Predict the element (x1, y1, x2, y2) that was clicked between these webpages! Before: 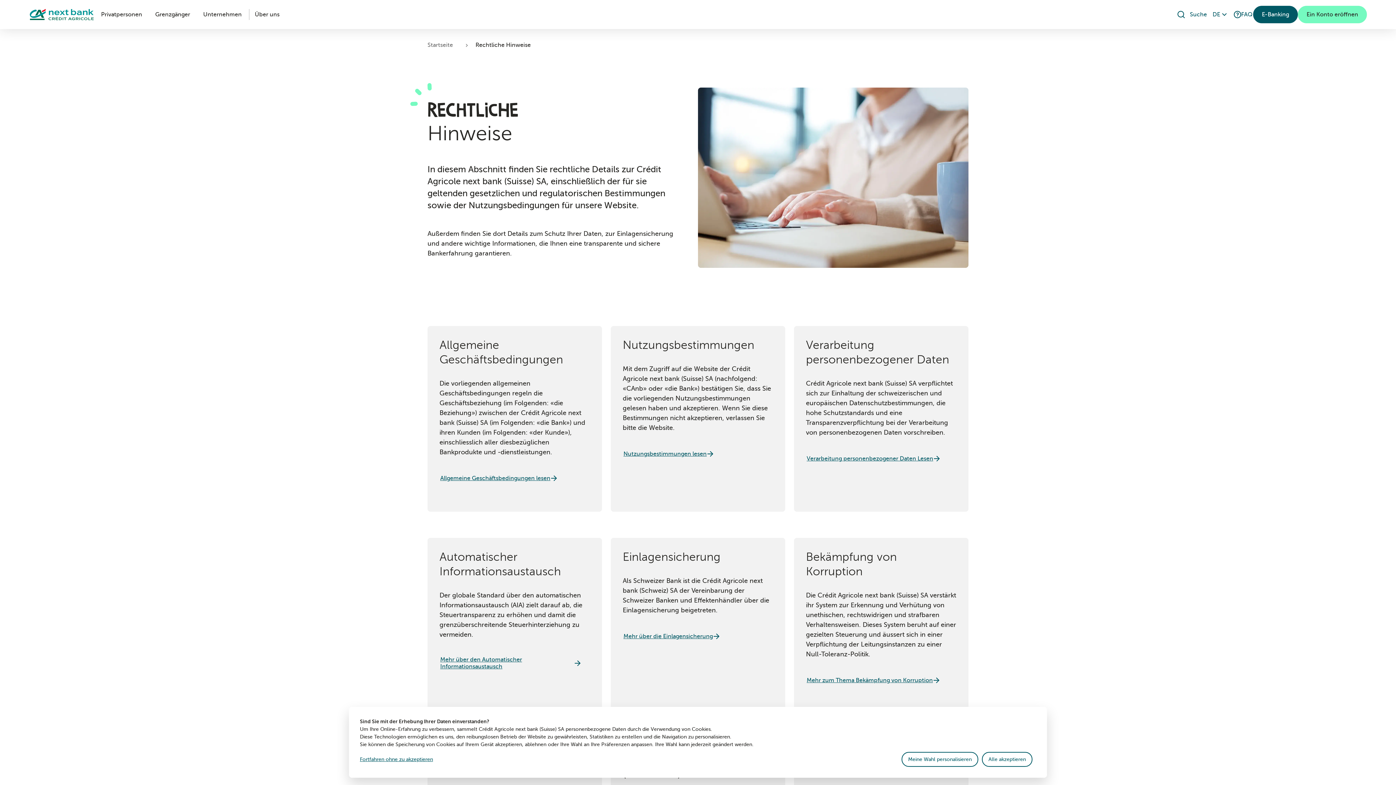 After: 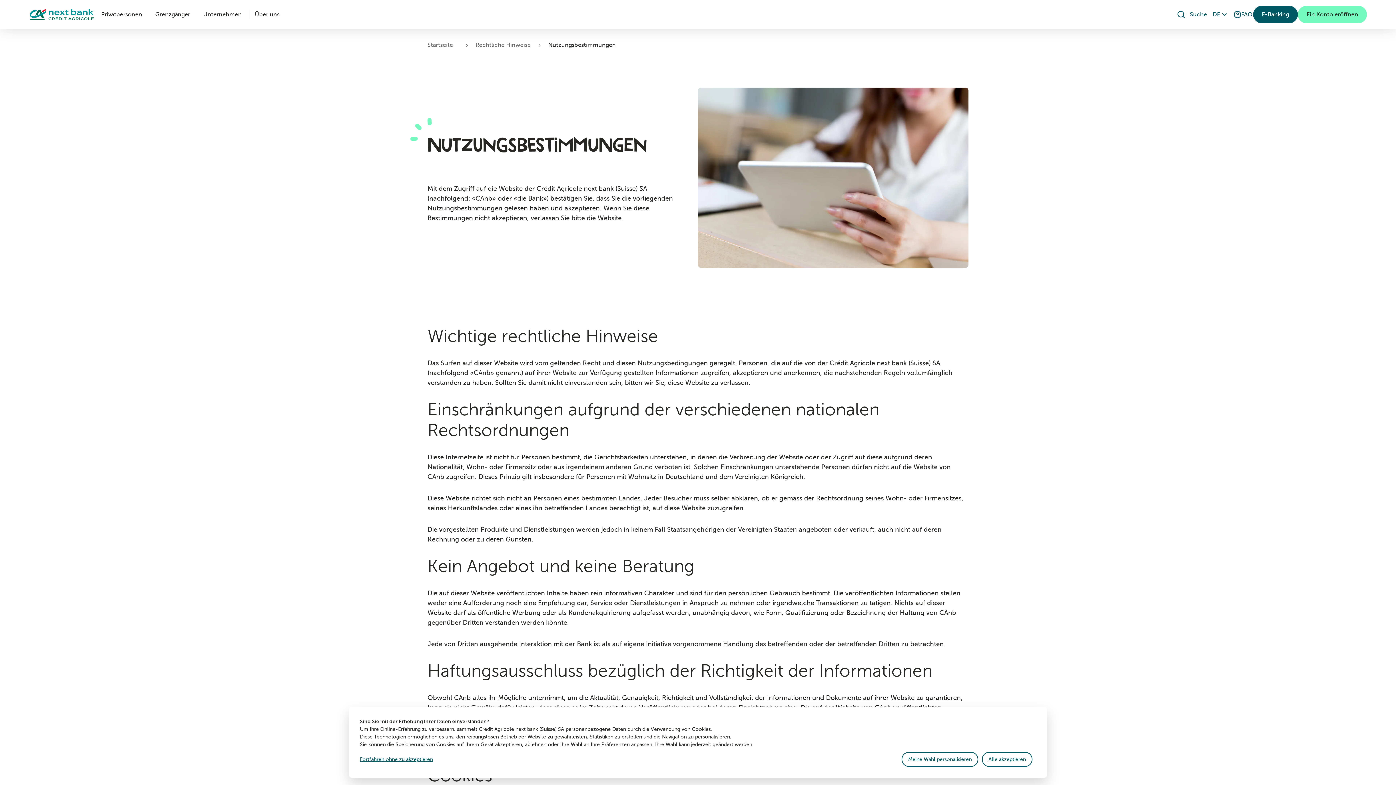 Action: label: Nutzungsbestimmungen lesen bbox: (622, 444, 722, 463)